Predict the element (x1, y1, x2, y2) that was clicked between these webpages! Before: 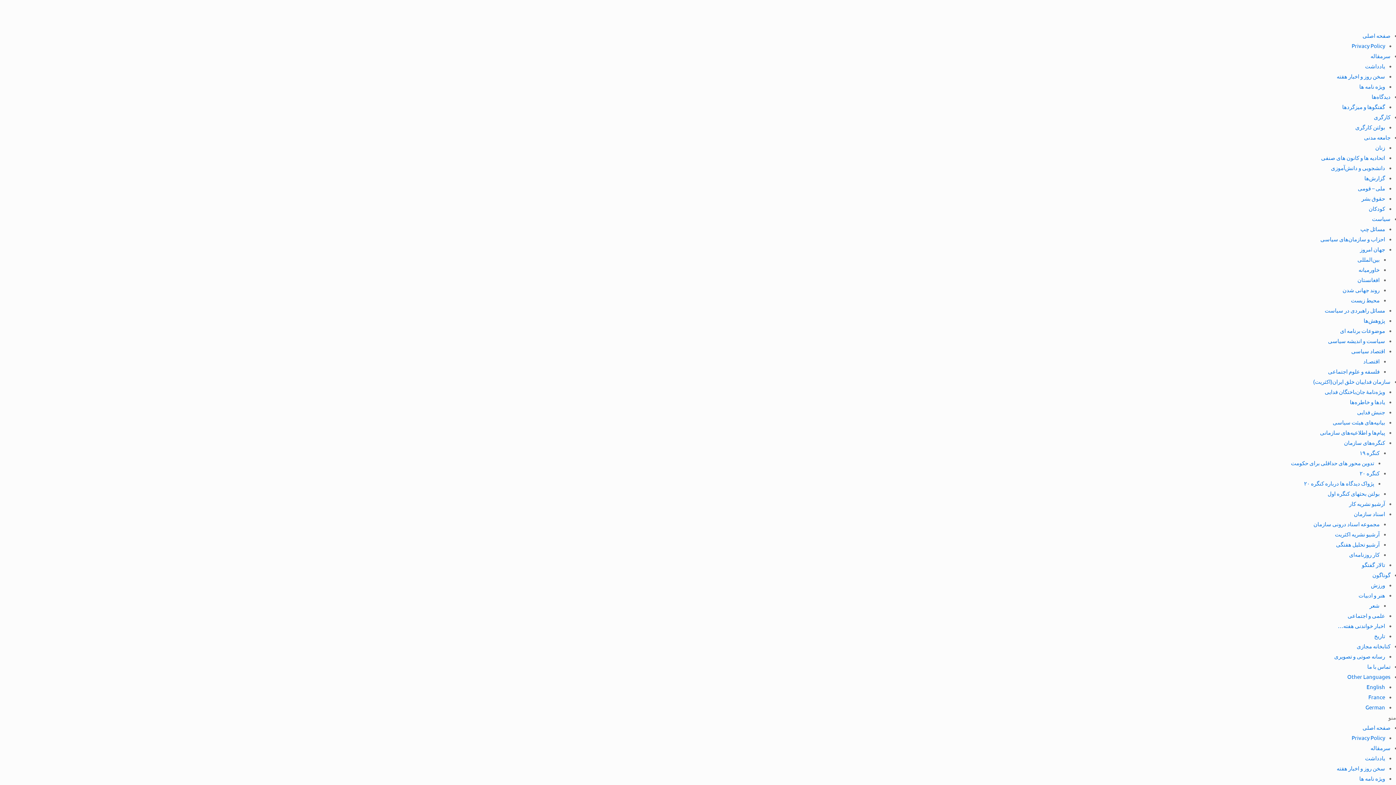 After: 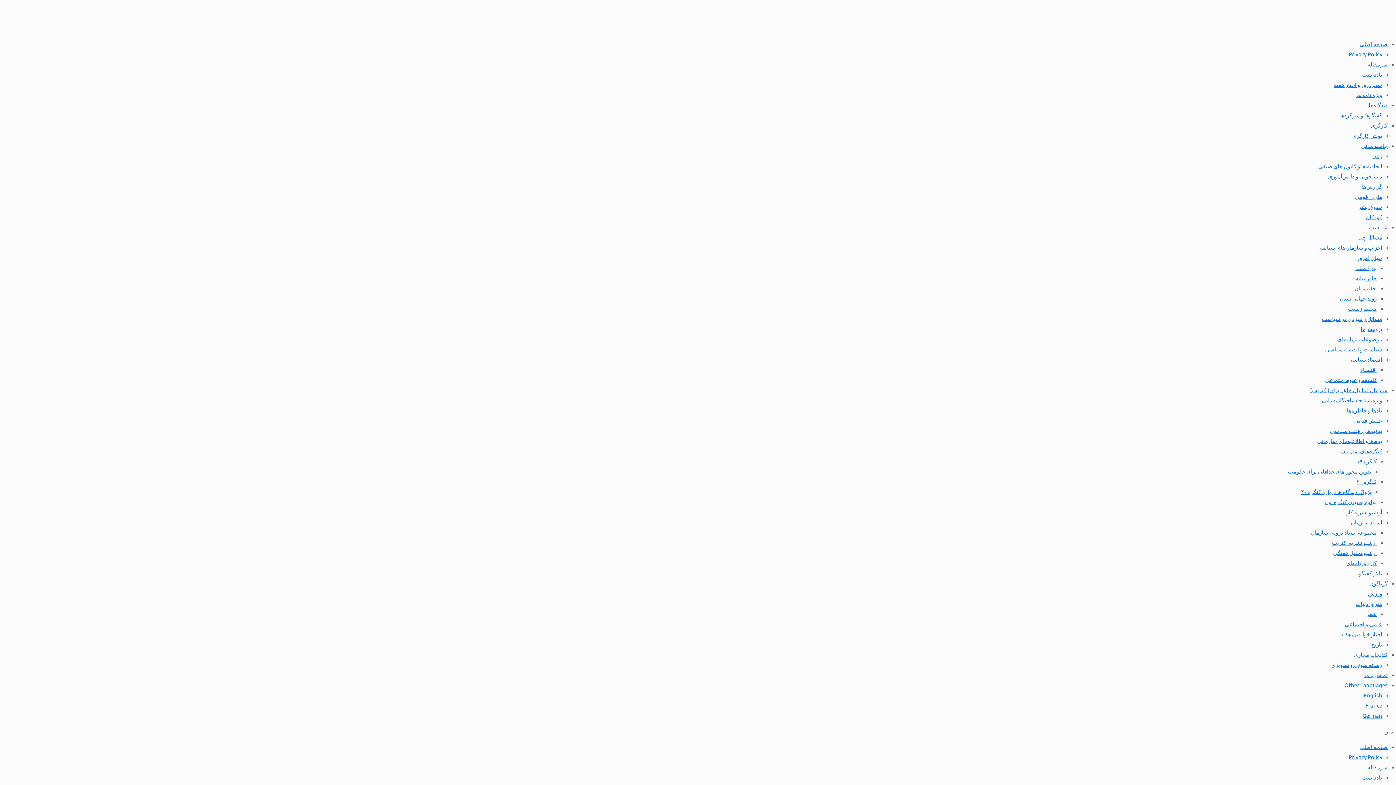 Action: bbox: (1321, 154, 1385, 161) label: اتحادیه ها و کانون های صنفی